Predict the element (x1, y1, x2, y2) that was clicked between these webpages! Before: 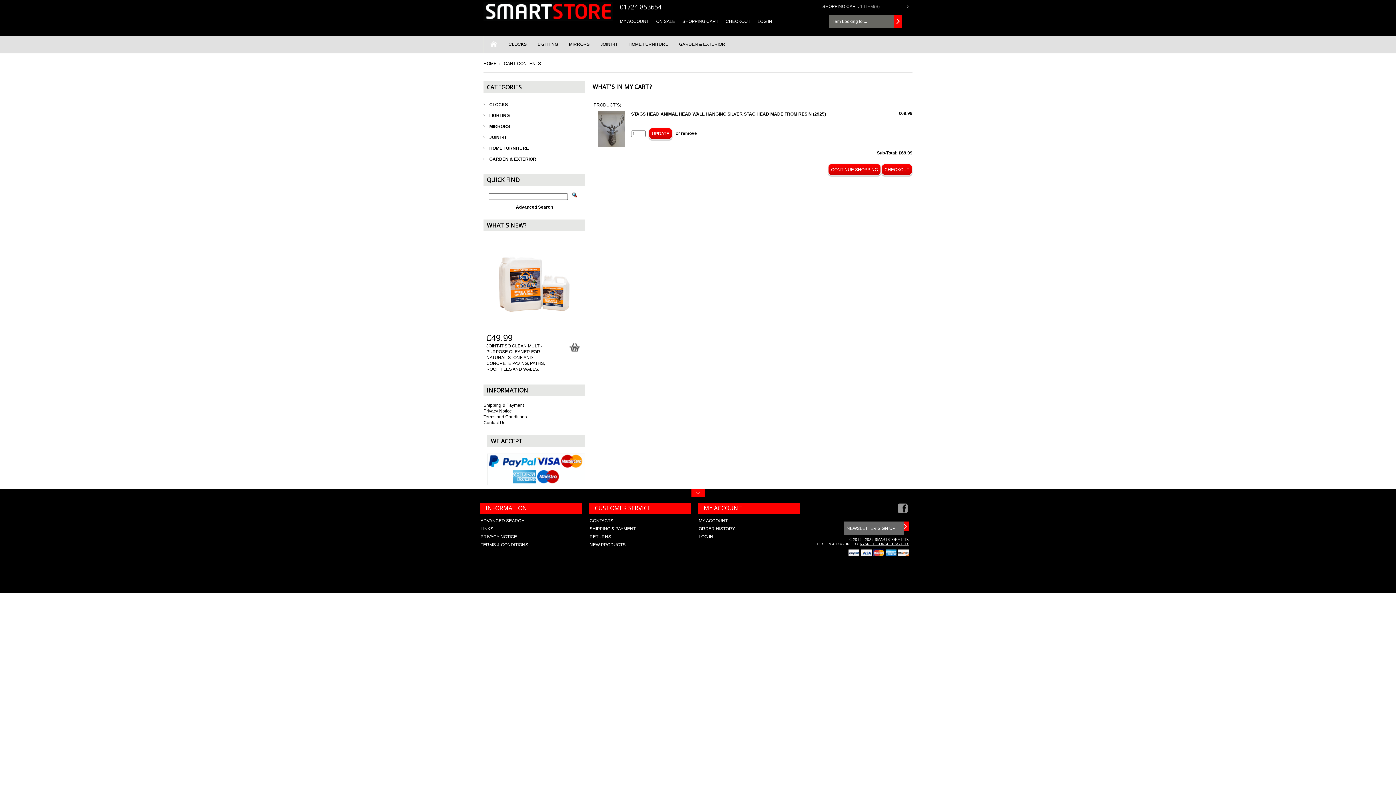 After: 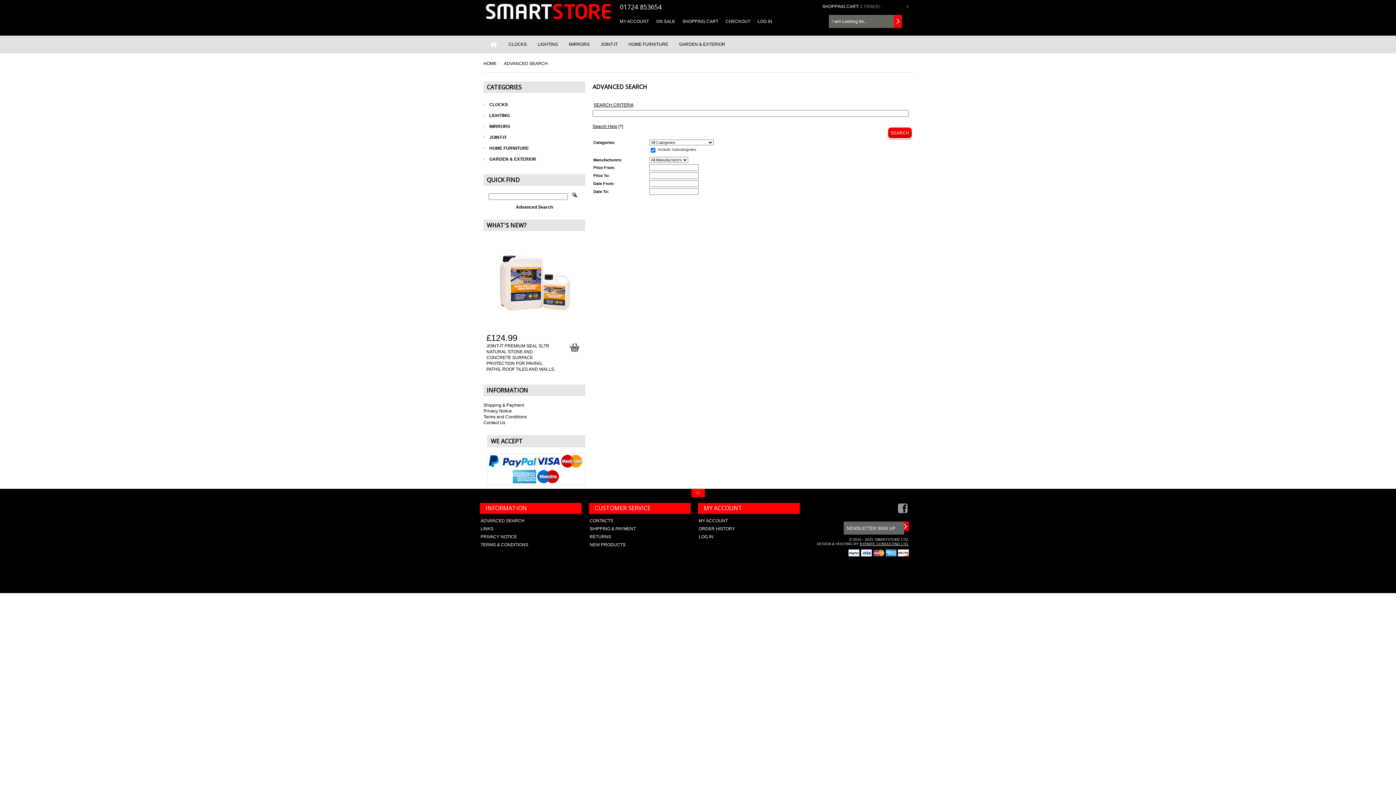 Action: bbox: (480, 518, 524, 523) label: ADVANCED SEARCH